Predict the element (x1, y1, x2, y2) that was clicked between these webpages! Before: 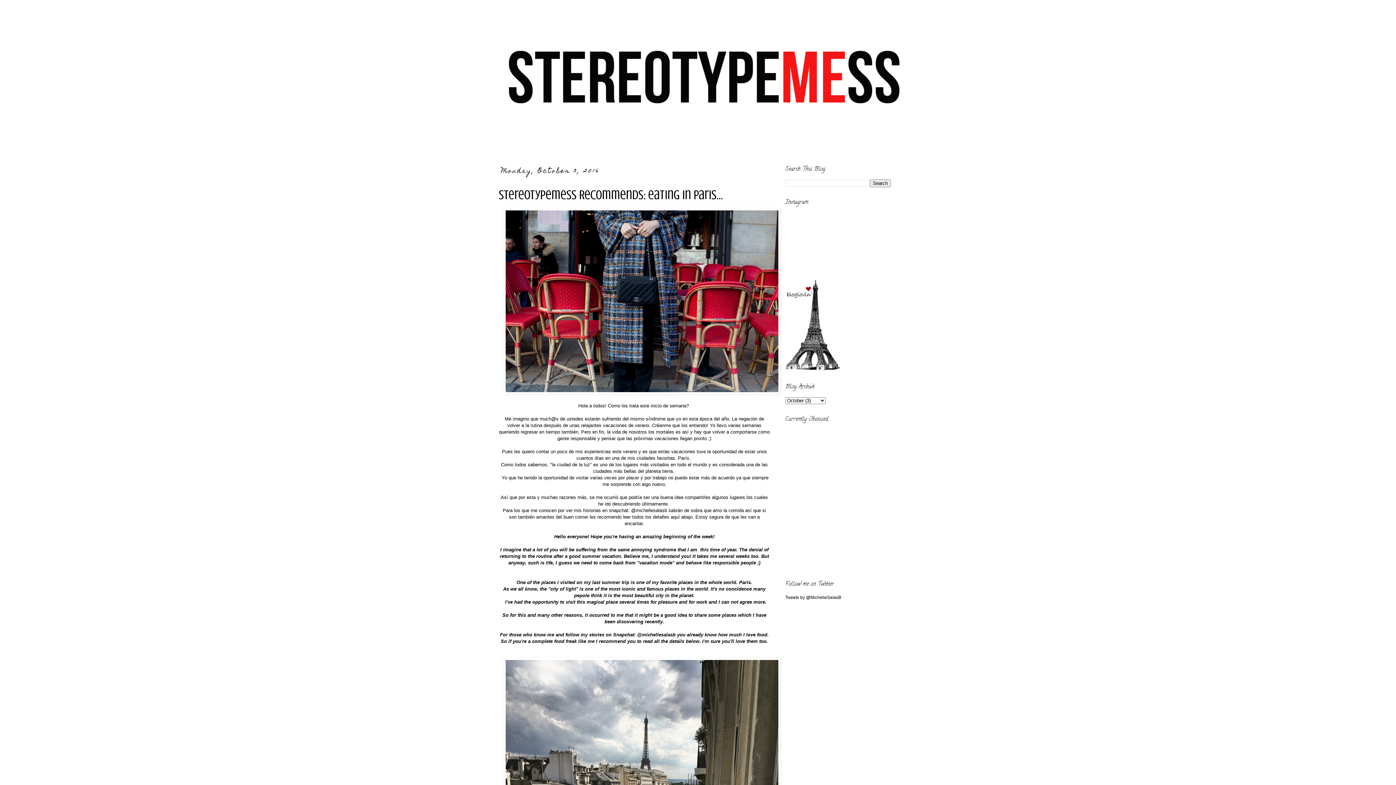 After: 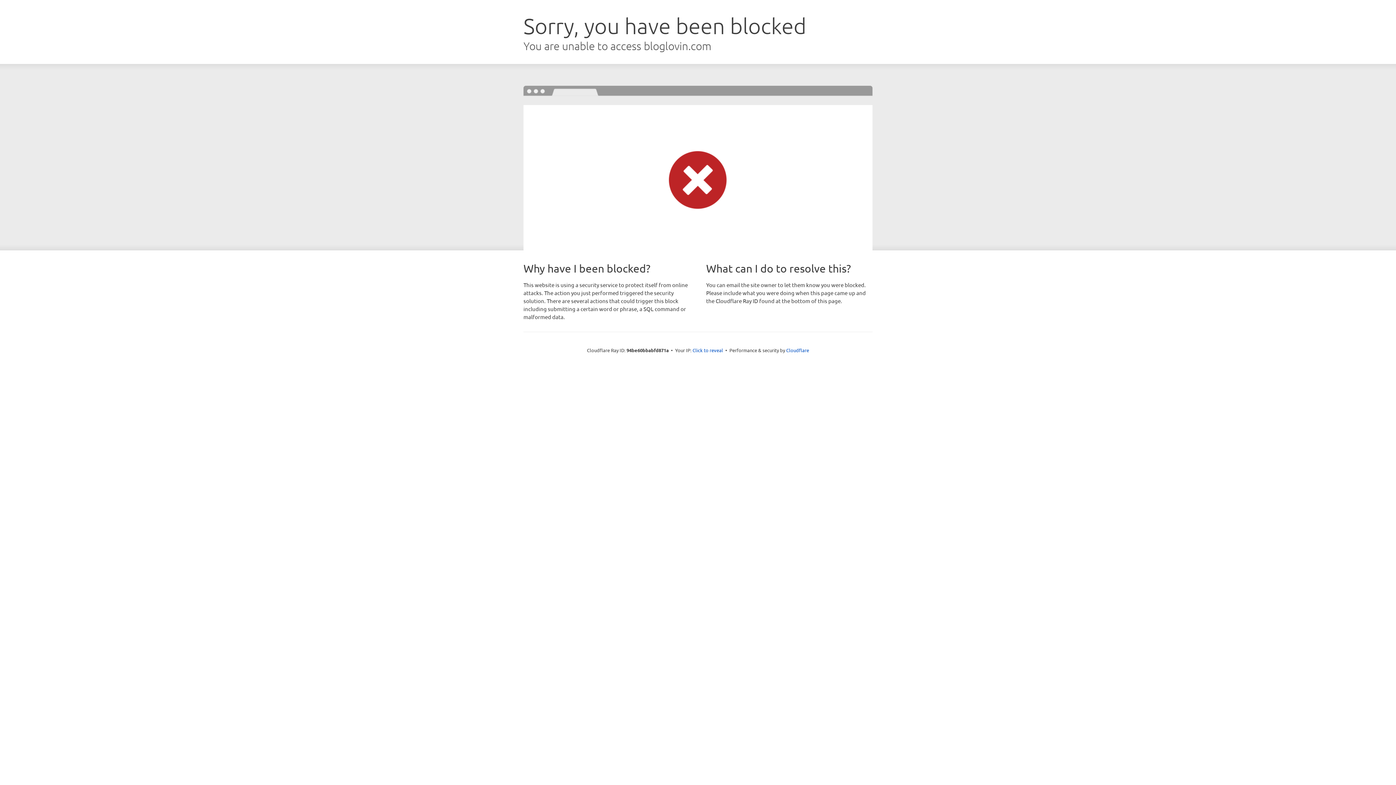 Action: bbox: (785, 366, 840, 371)